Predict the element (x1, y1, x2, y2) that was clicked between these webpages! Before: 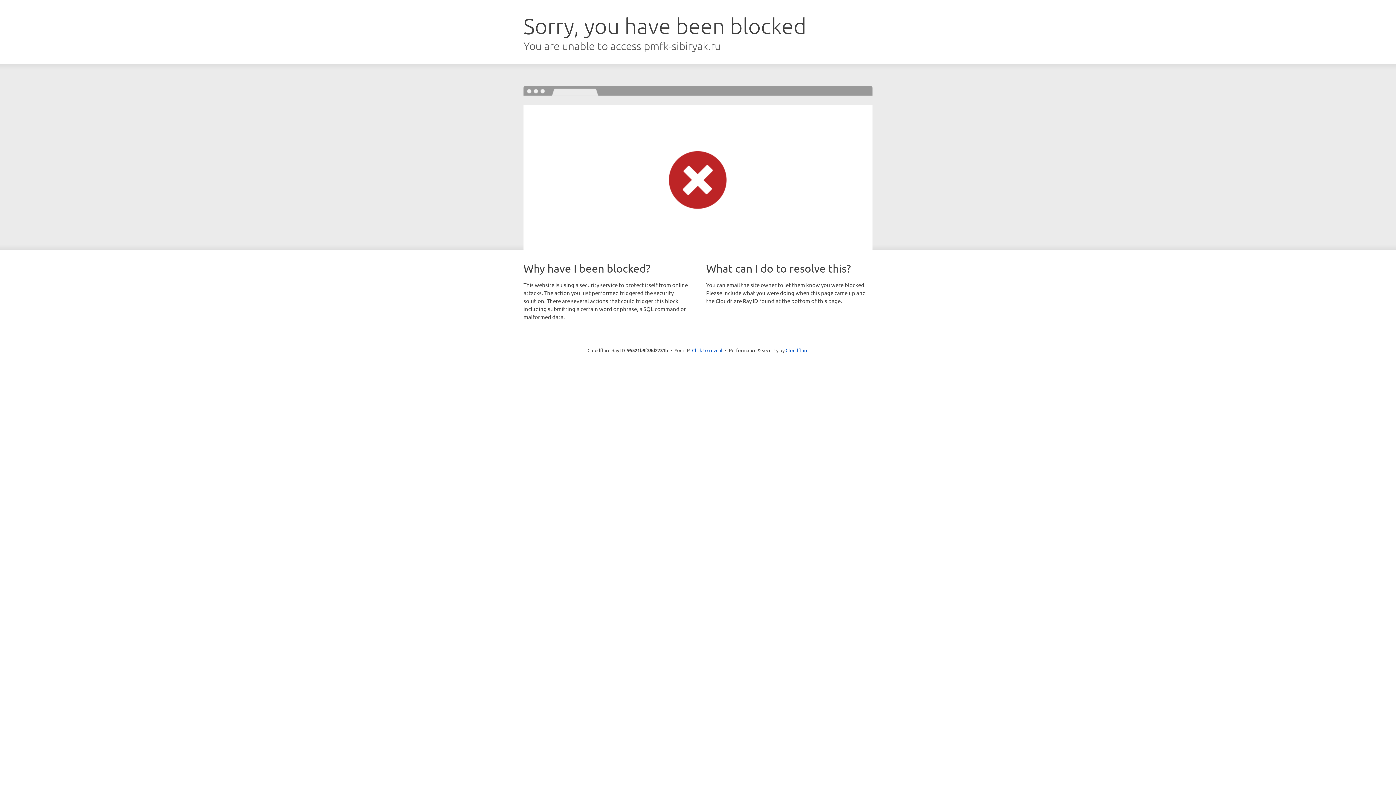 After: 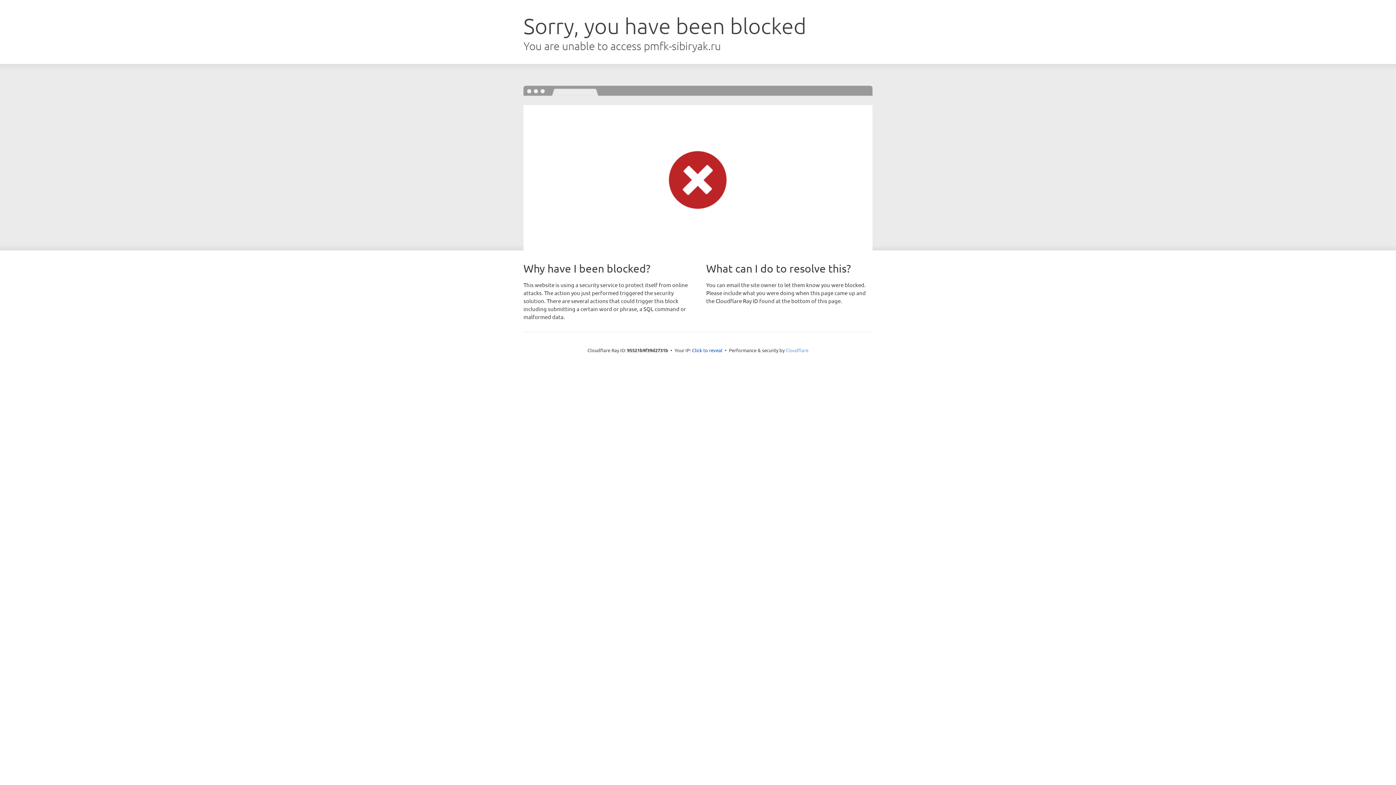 Action: bbox: (785, 347, 808, 353) label: Cloudflare